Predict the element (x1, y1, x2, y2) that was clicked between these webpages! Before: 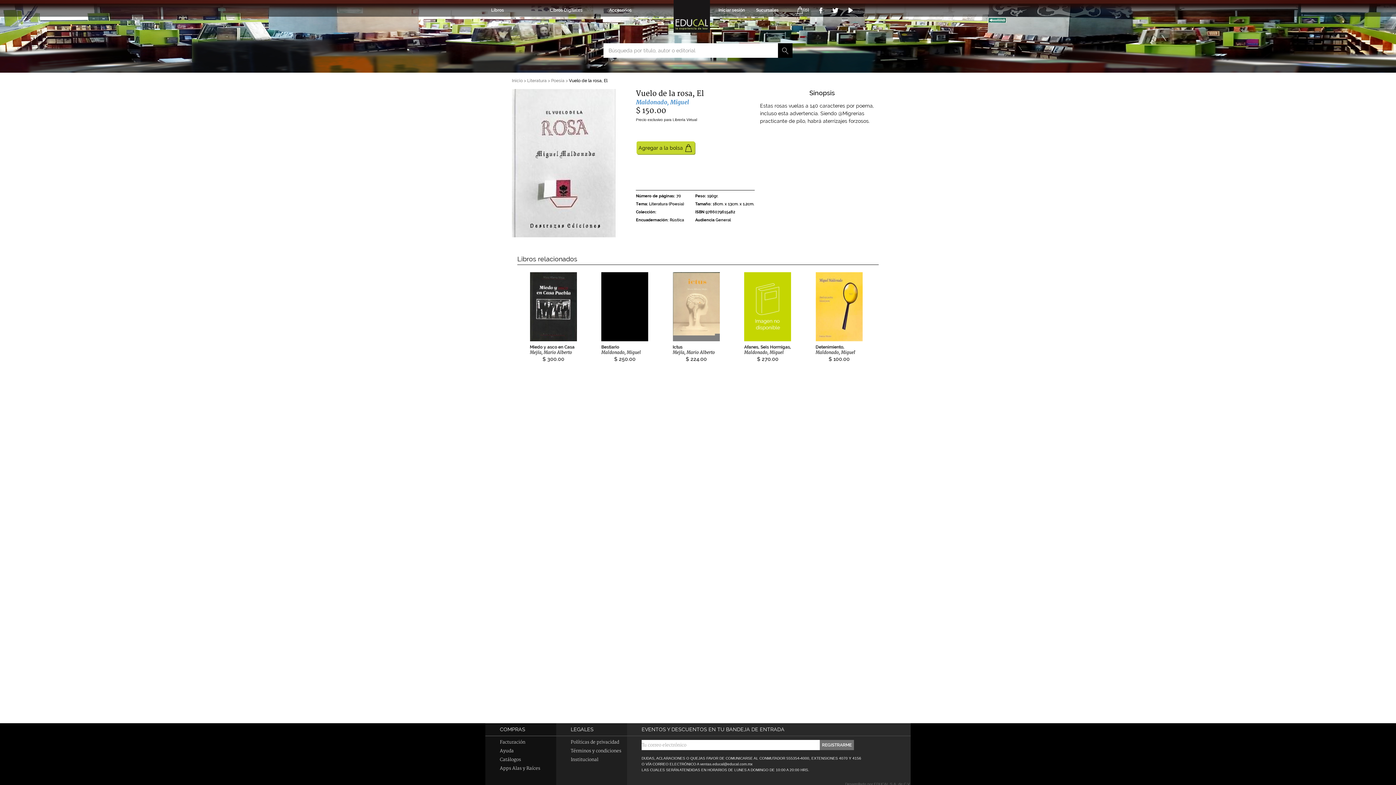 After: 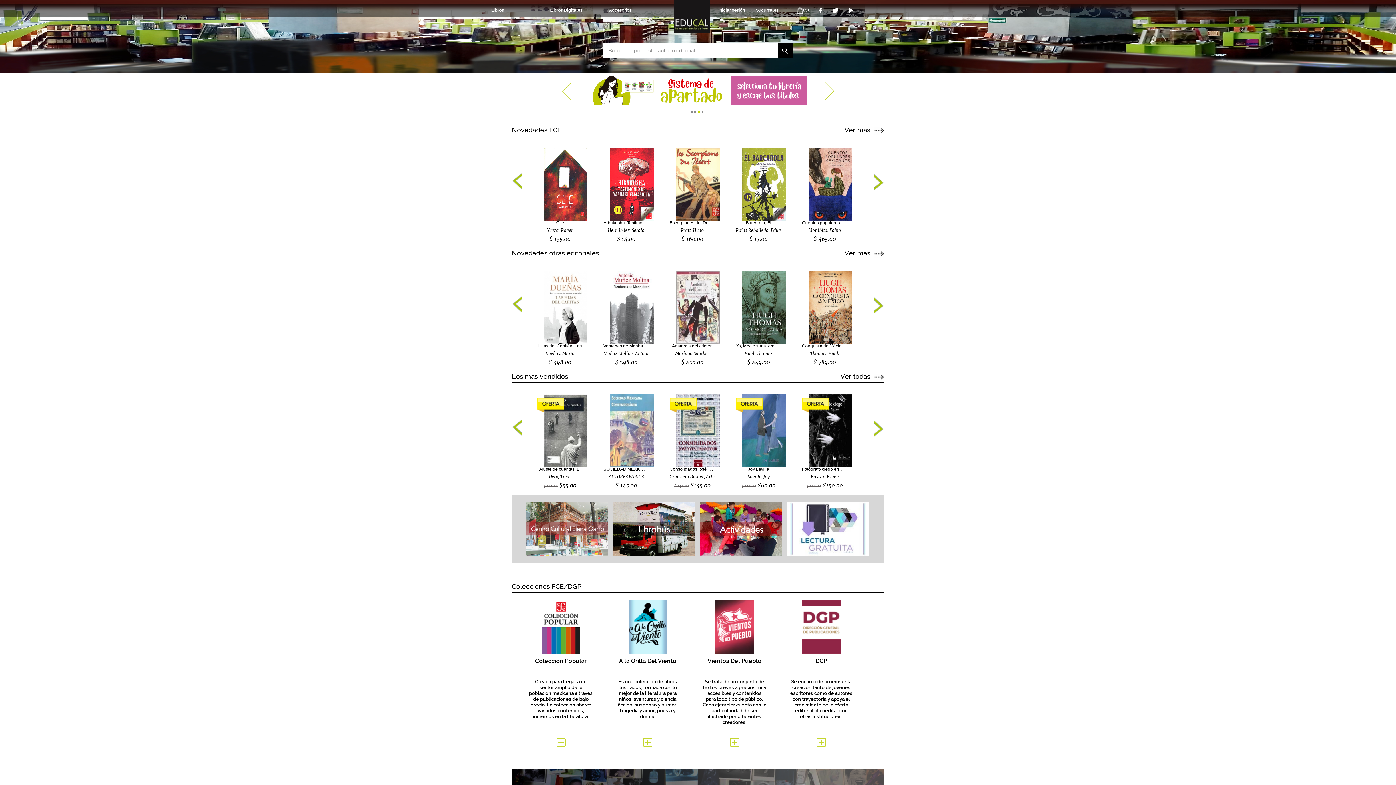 Action: bbox: (668, -6, 715, 12)